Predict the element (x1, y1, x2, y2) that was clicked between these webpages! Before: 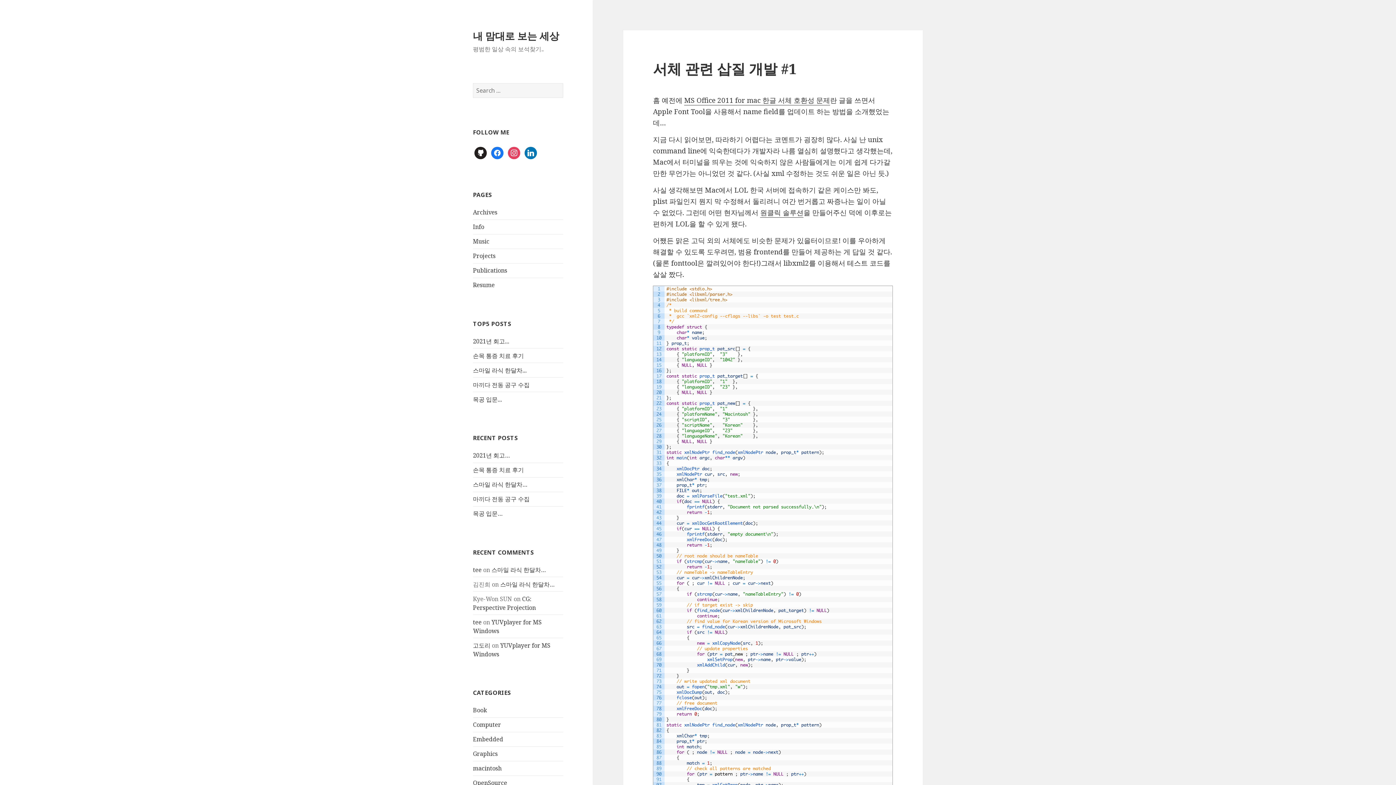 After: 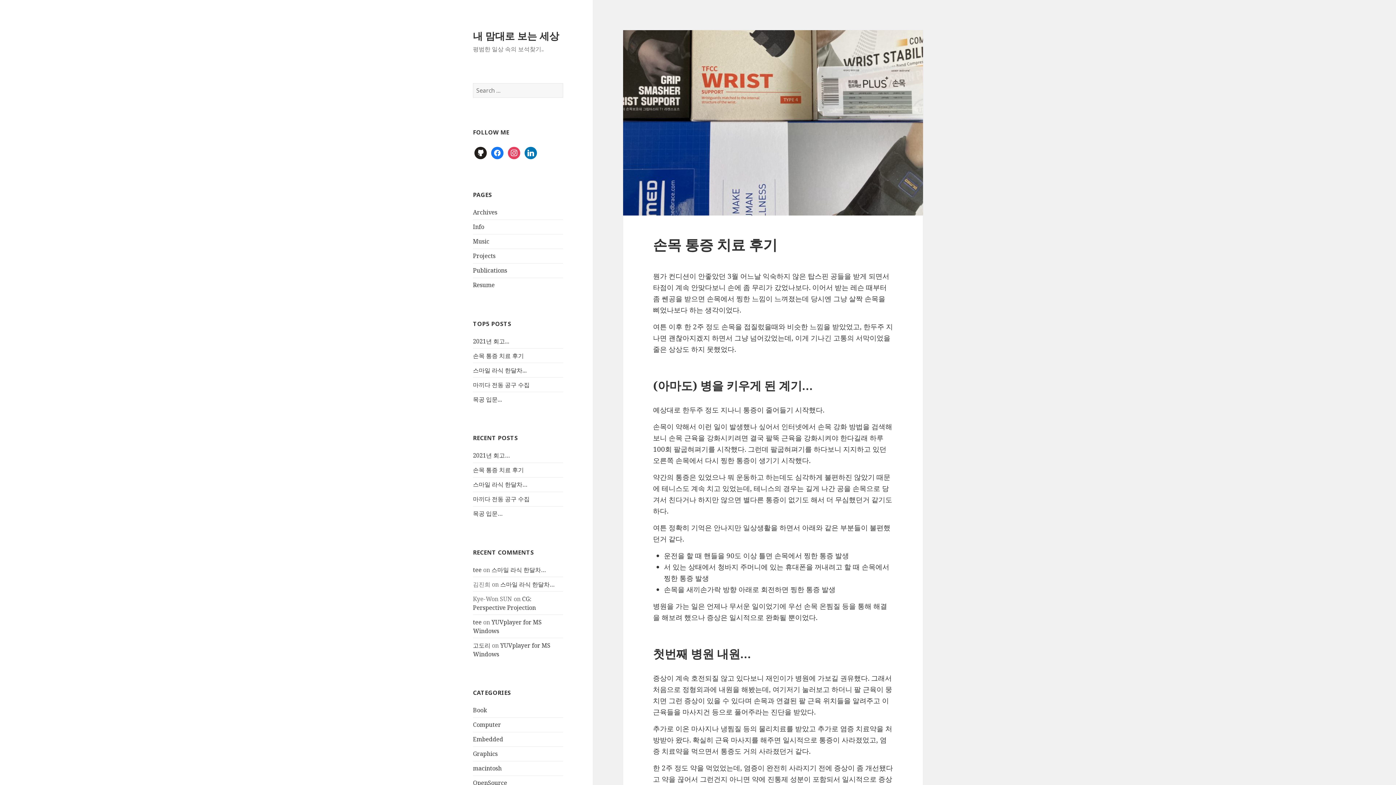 Action: label: 손목 통증 치료 후기 bbox: (473, 351, 524, 359)